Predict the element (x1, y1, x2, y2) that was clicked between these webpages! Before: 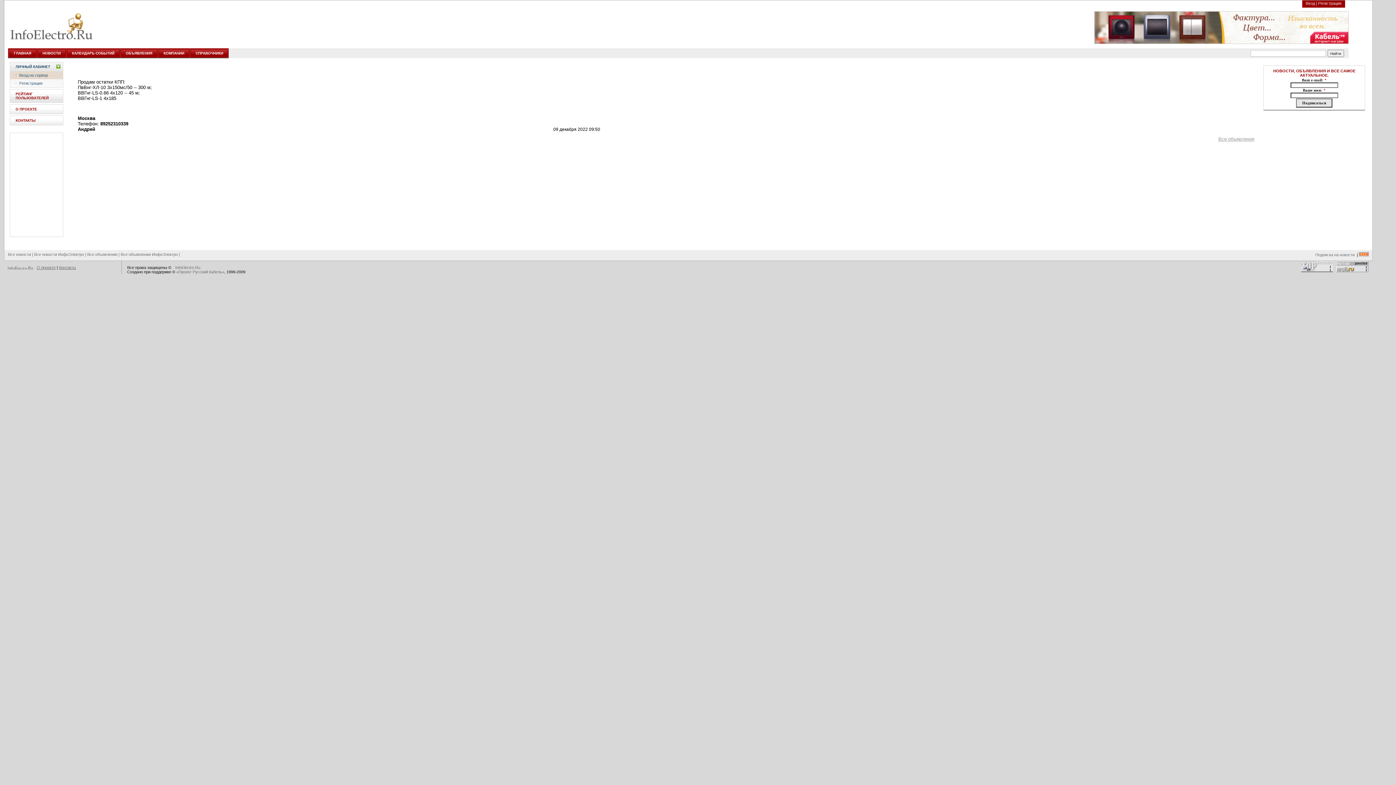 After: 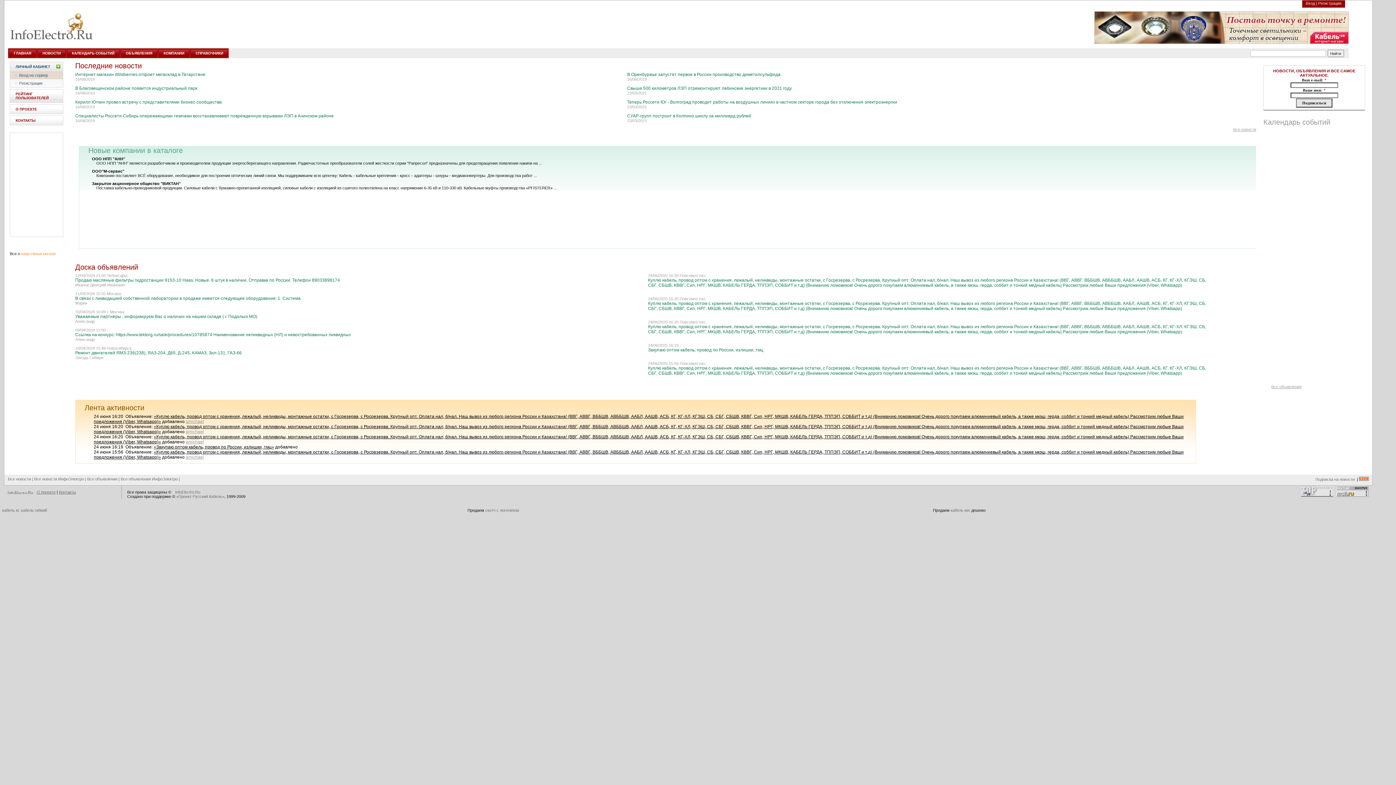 Action: bbox: (7, 266, 33, 271)